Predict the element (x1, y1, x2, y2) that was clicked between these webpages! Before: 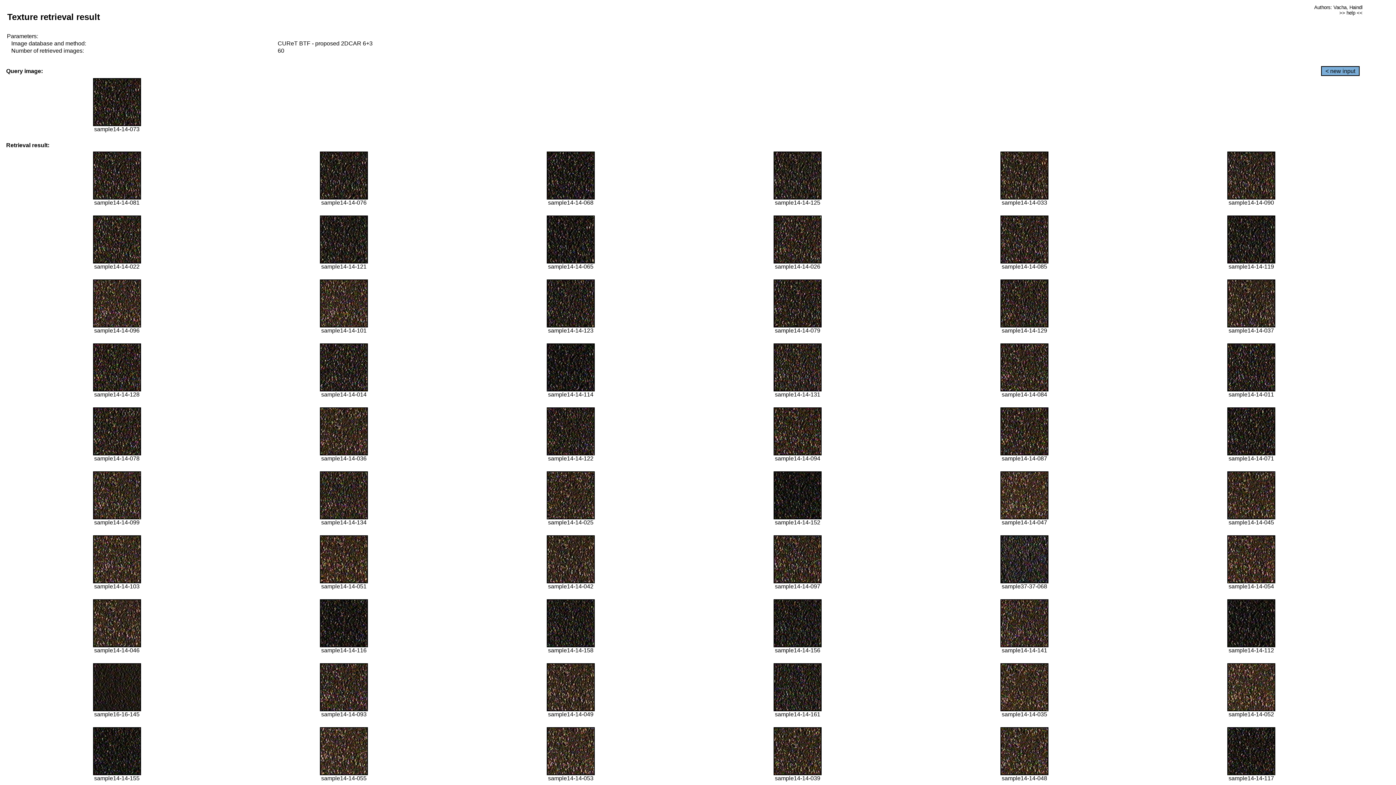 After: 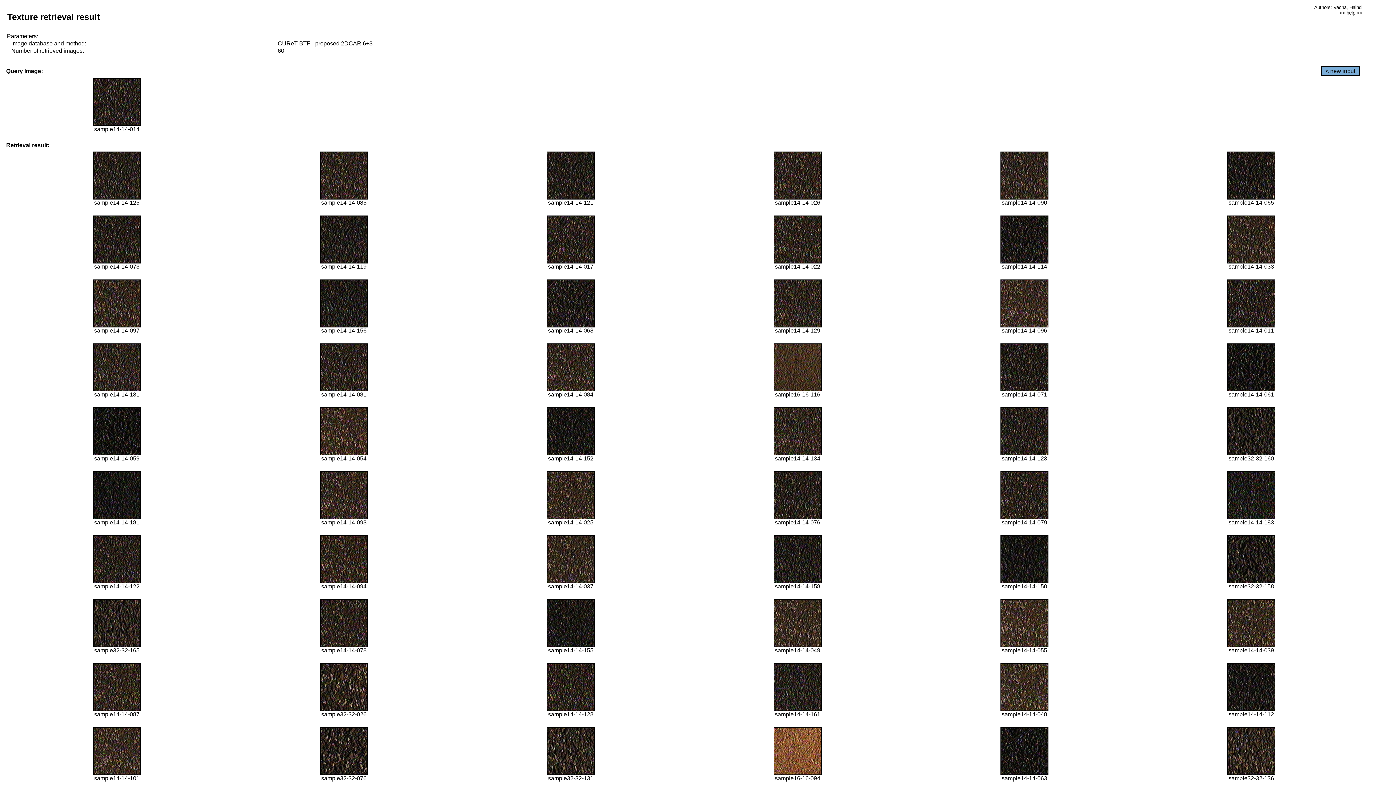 Action: bbox: (320, 386, 368, 392)